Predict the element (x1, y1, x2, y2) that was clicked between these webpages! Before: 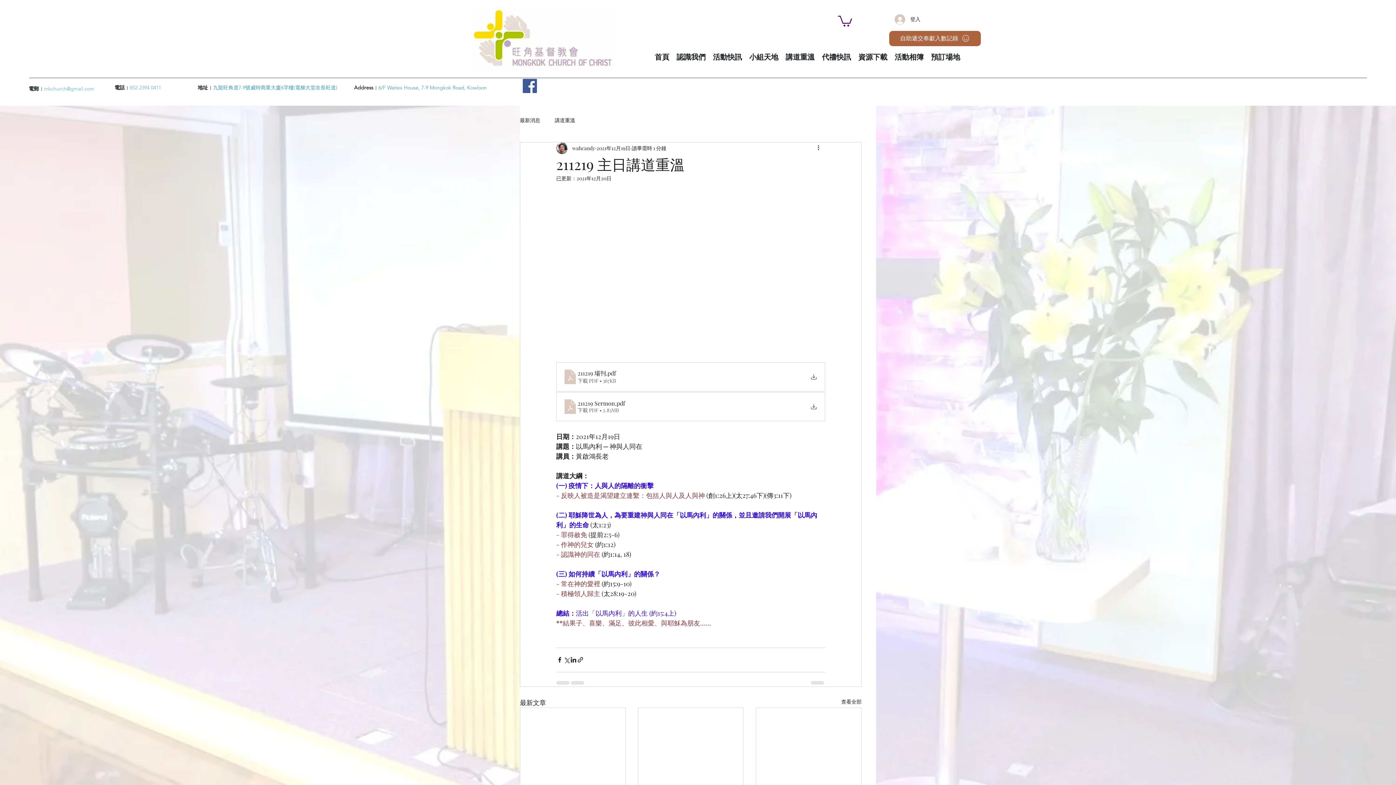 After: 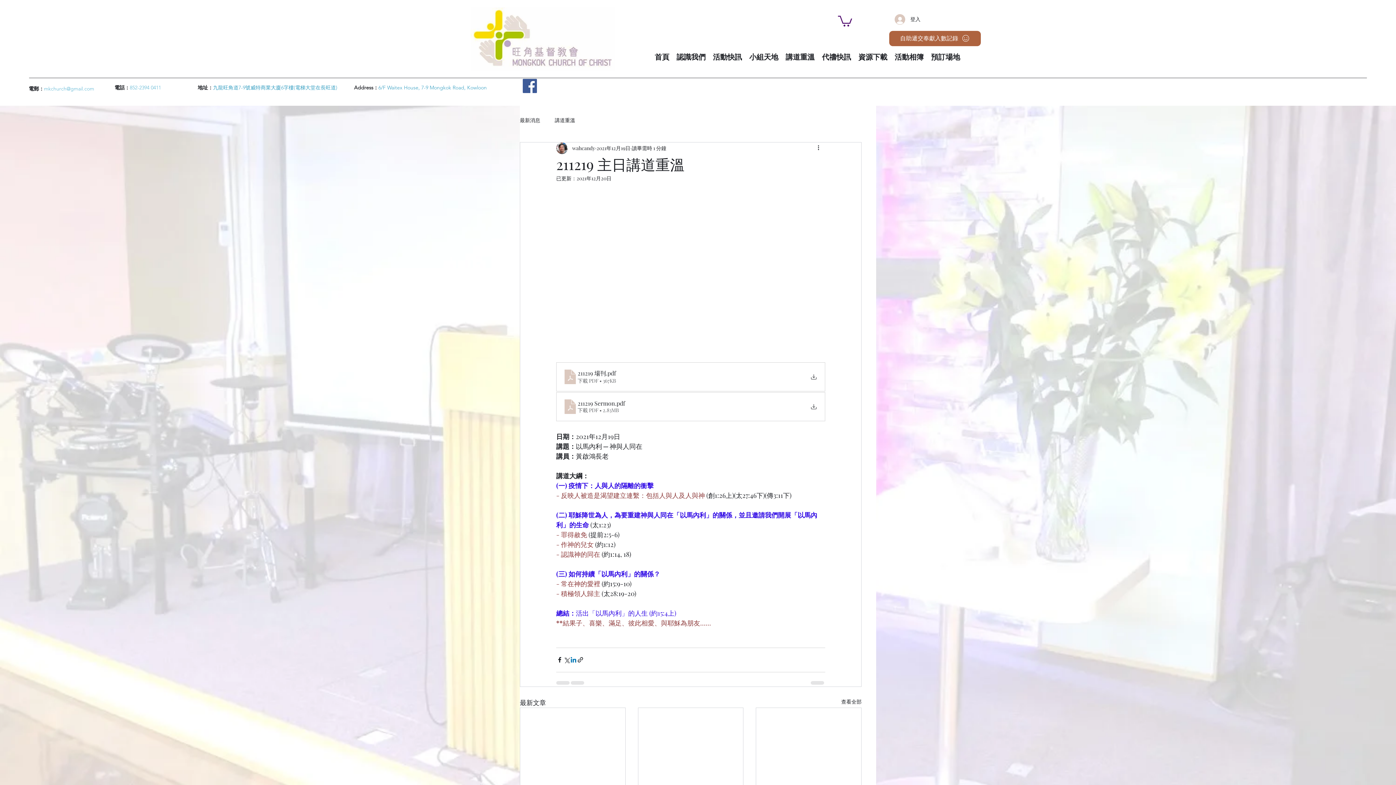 Action: bbox: (570, 656, 577, 663) label: 透過 LinkedIn 分享